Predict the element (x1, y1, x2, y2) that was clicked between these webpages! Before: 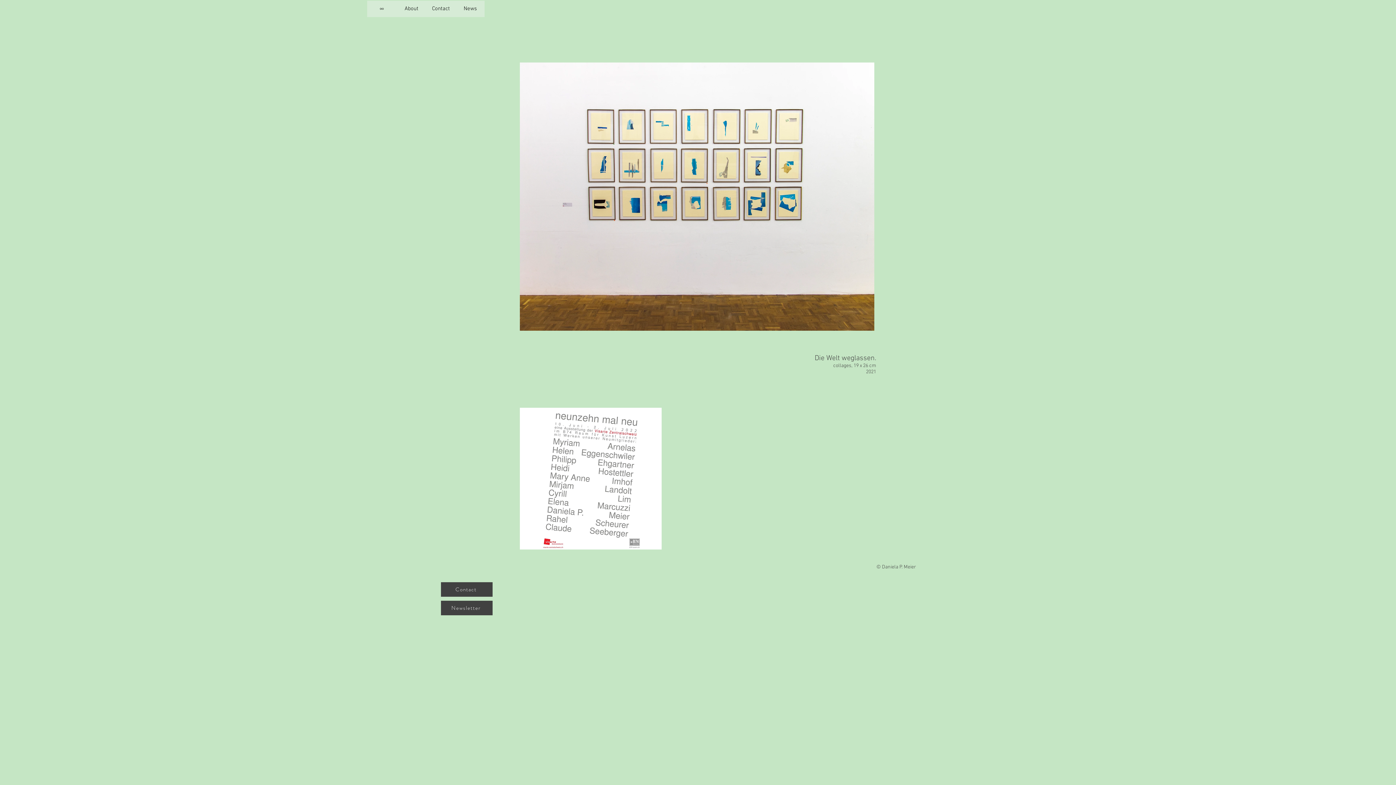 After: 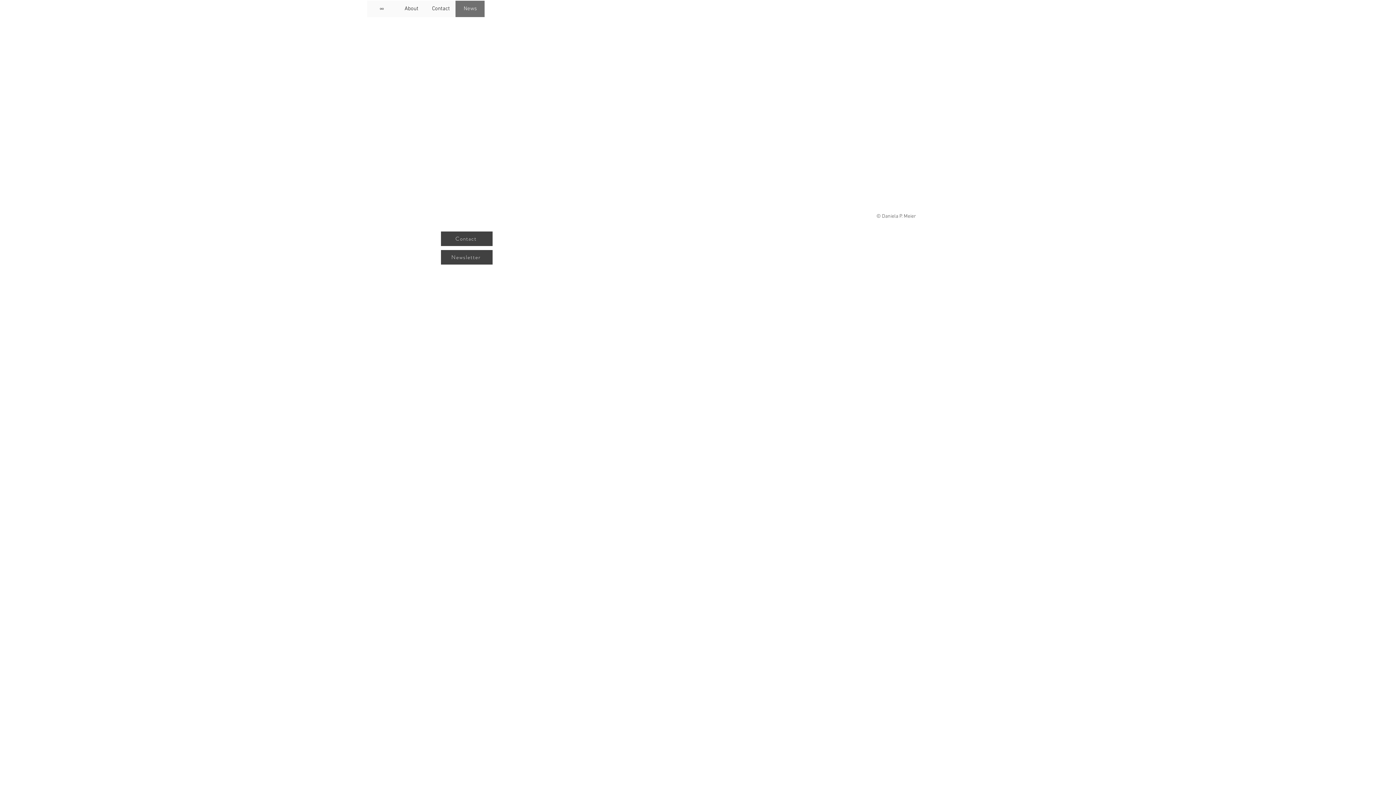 Action: bbox: (455, 0, 484, 17) label: News